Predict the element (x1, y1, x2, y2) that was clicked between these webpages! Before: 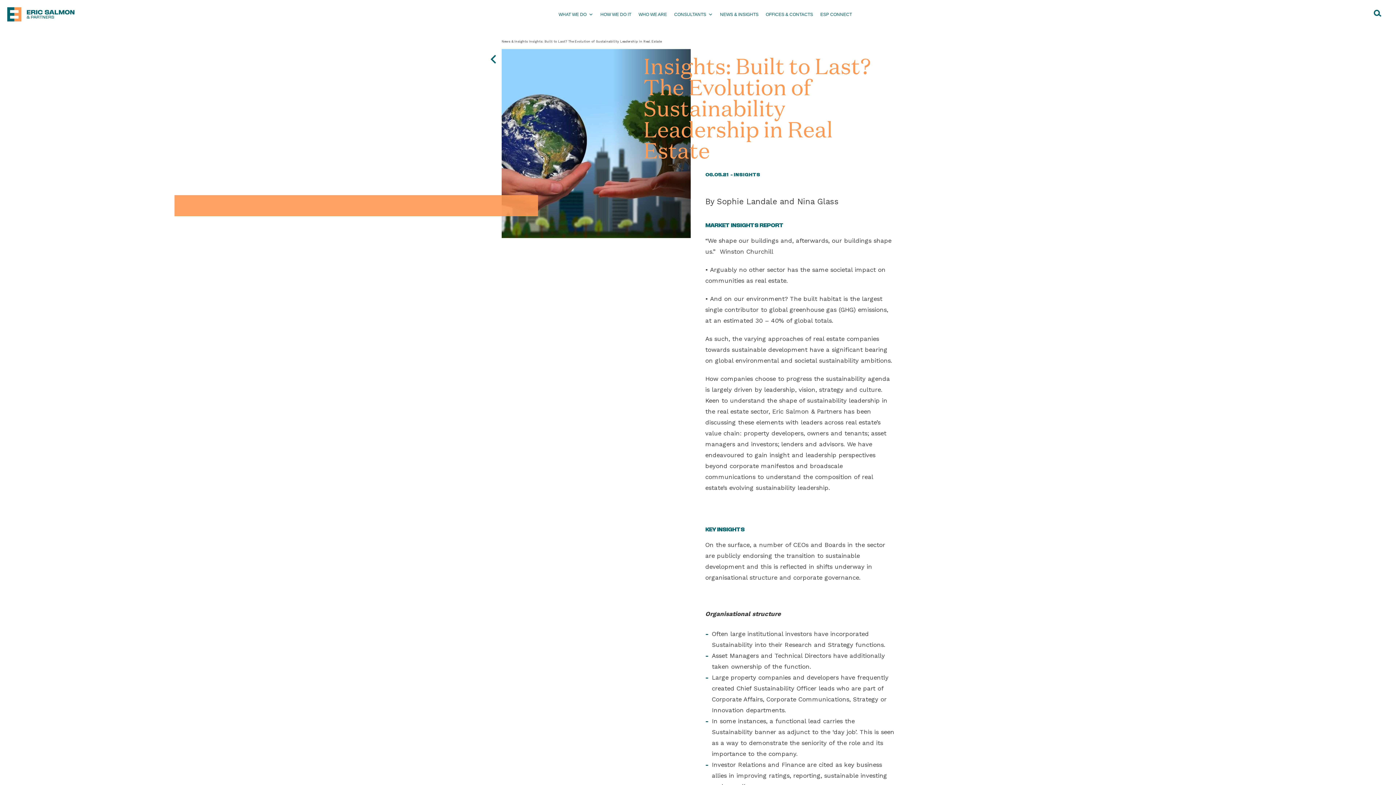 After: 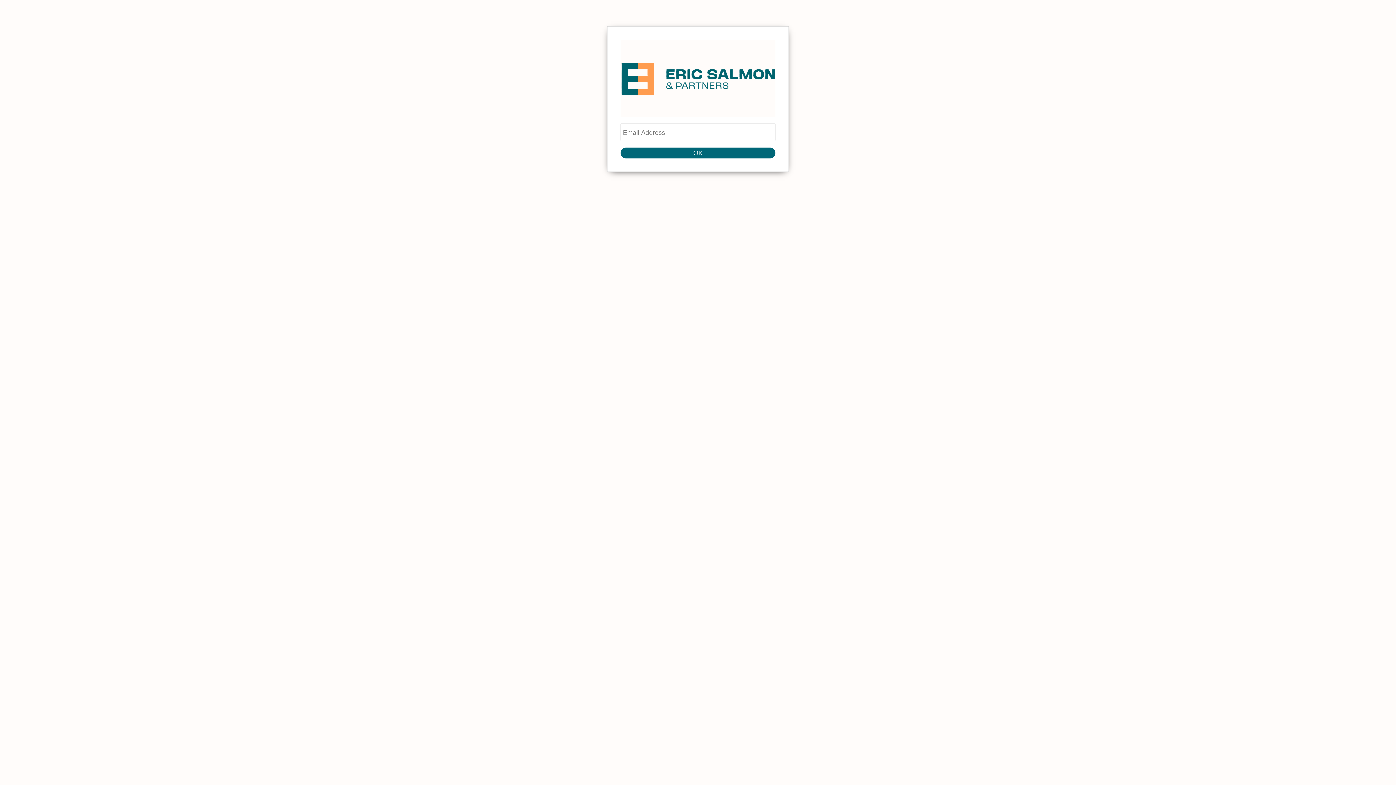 Action: label: ESP CONNECT bbox: (816, 7, 855, 21)